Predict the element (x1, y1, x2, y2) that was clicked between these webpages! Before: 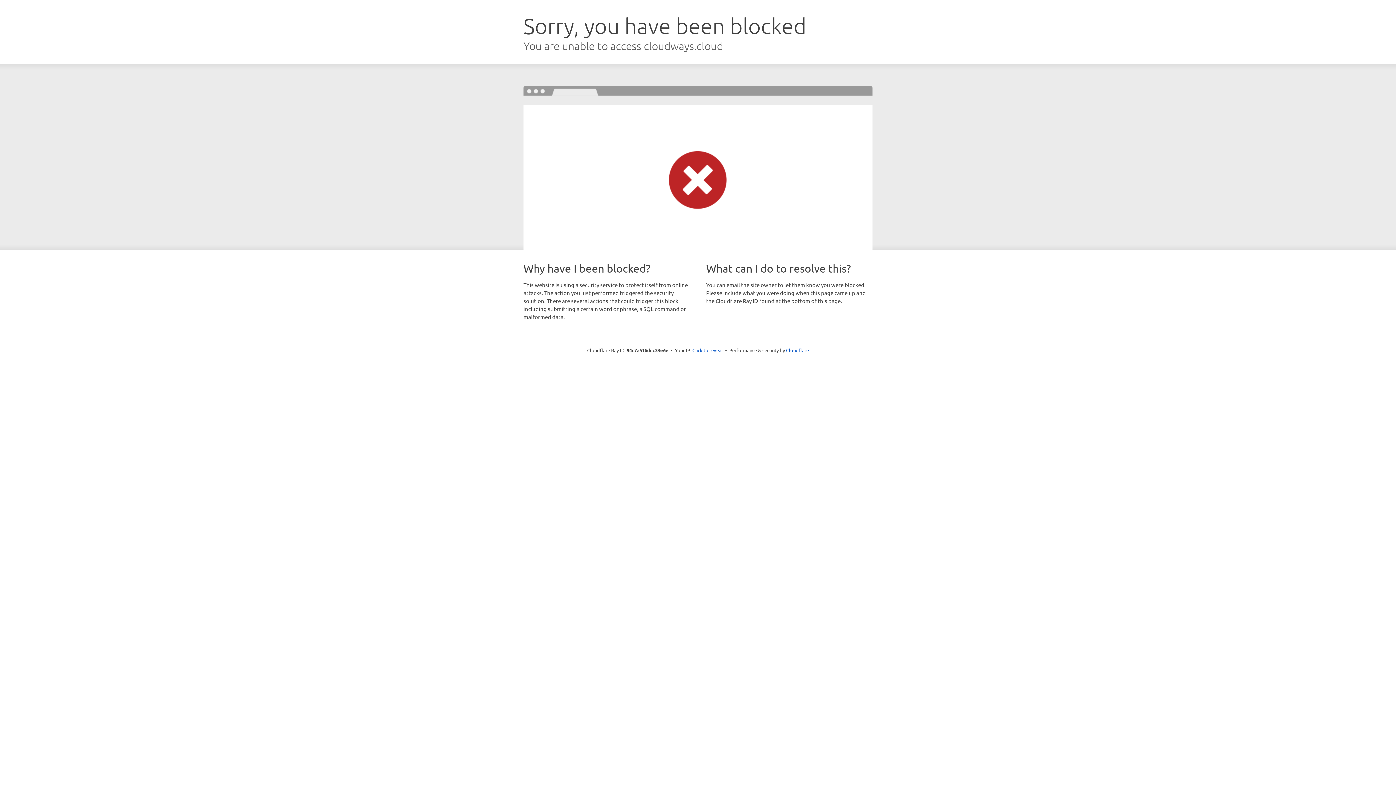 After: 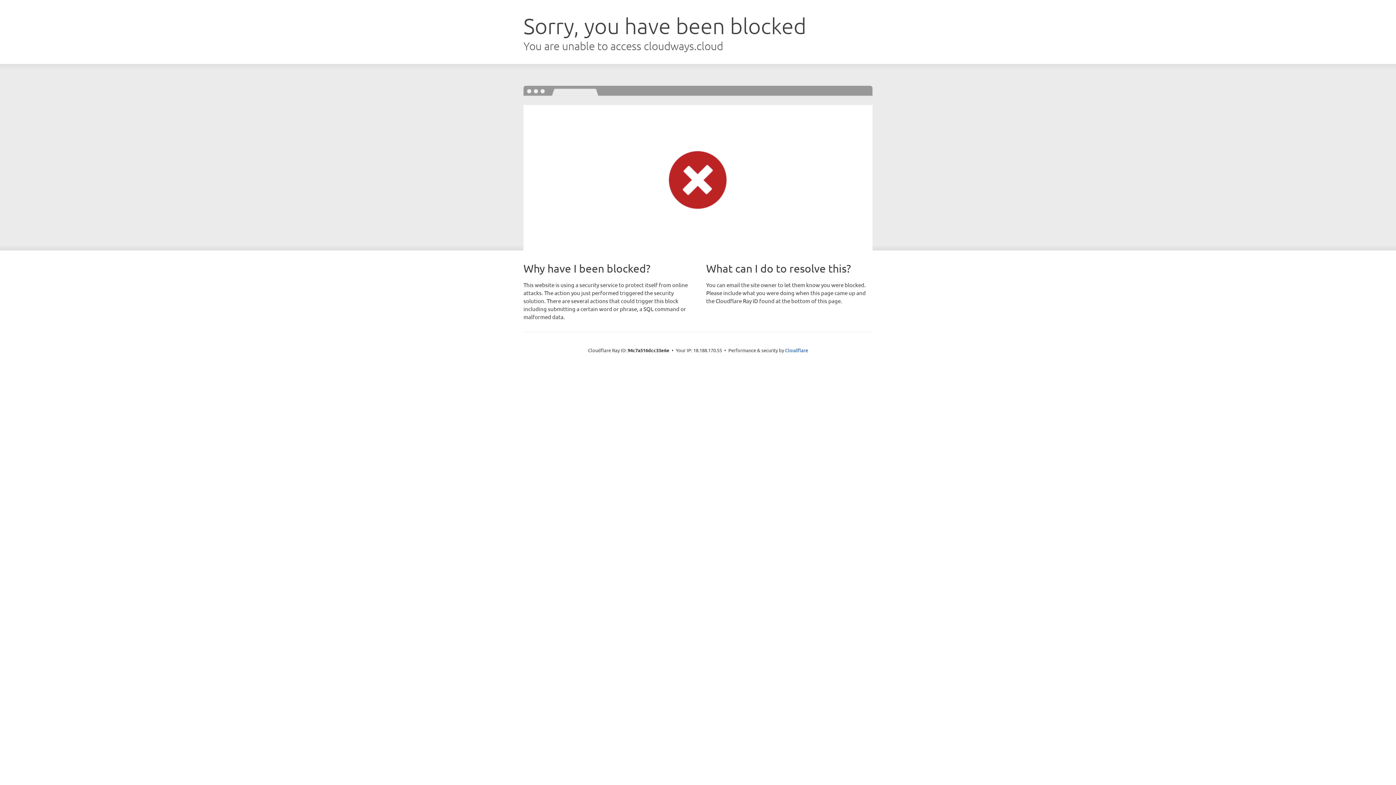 Action: label: Click to reveal bbox: (692, 346, 723, 353)